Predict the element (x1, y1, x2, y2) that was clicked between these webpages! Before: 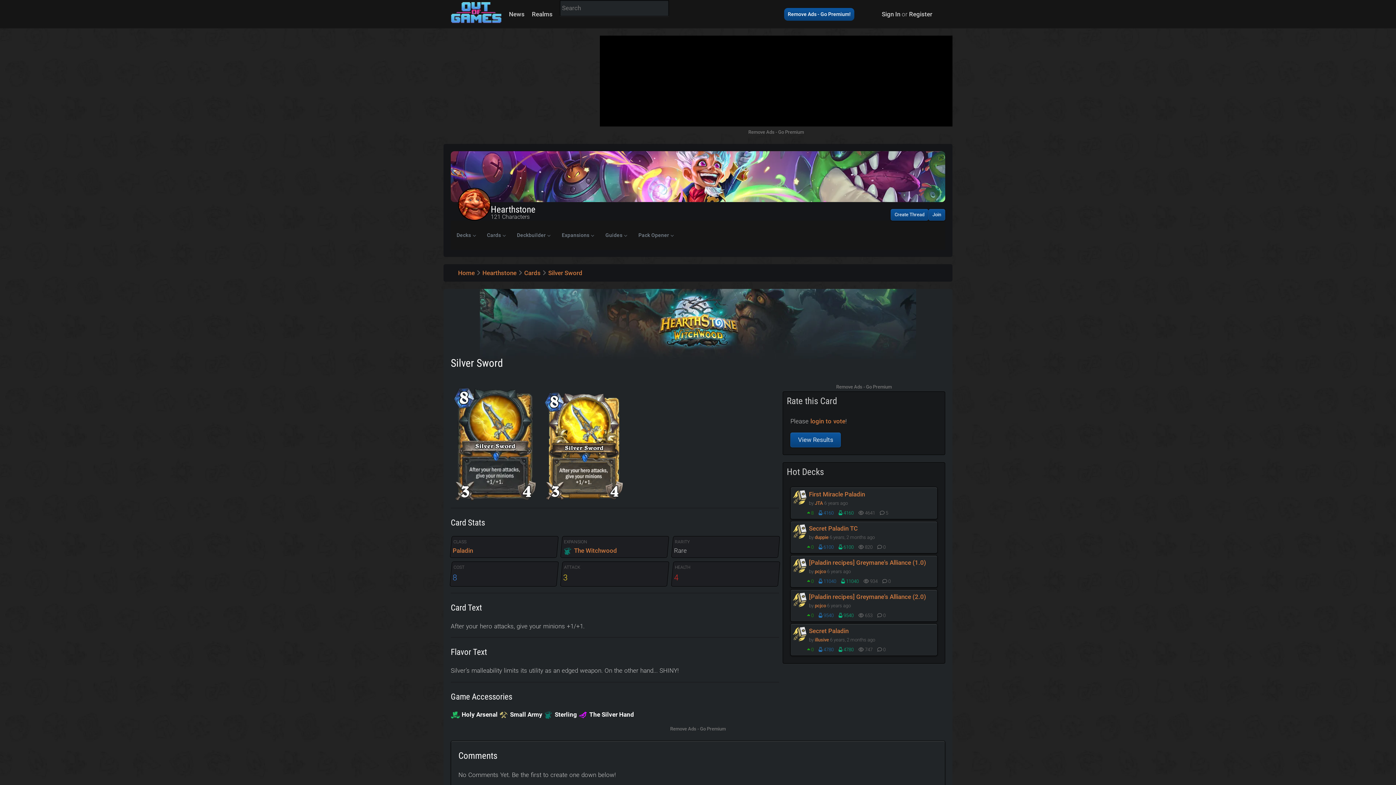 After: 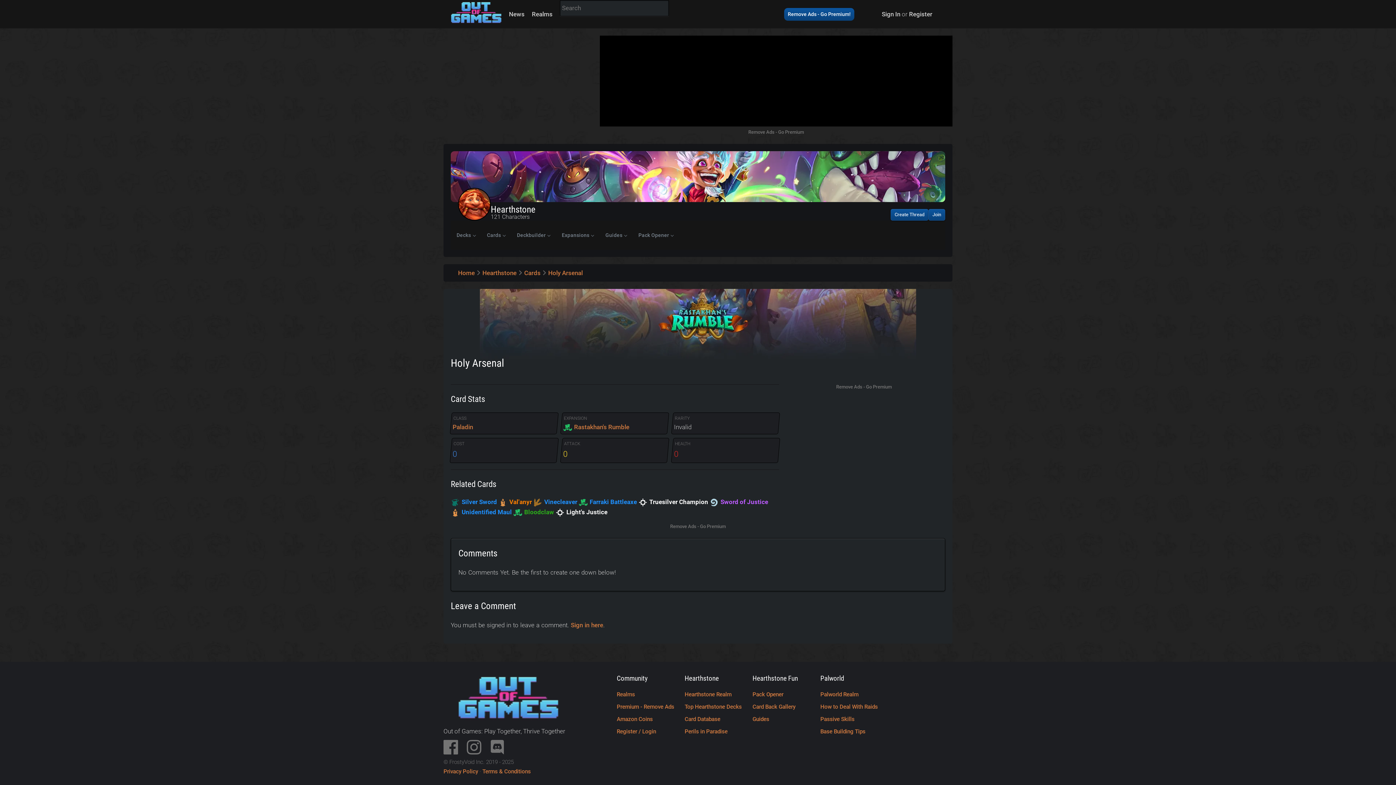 Action: label: Holy Arsenal bbox: (450, 711, 497, 718)